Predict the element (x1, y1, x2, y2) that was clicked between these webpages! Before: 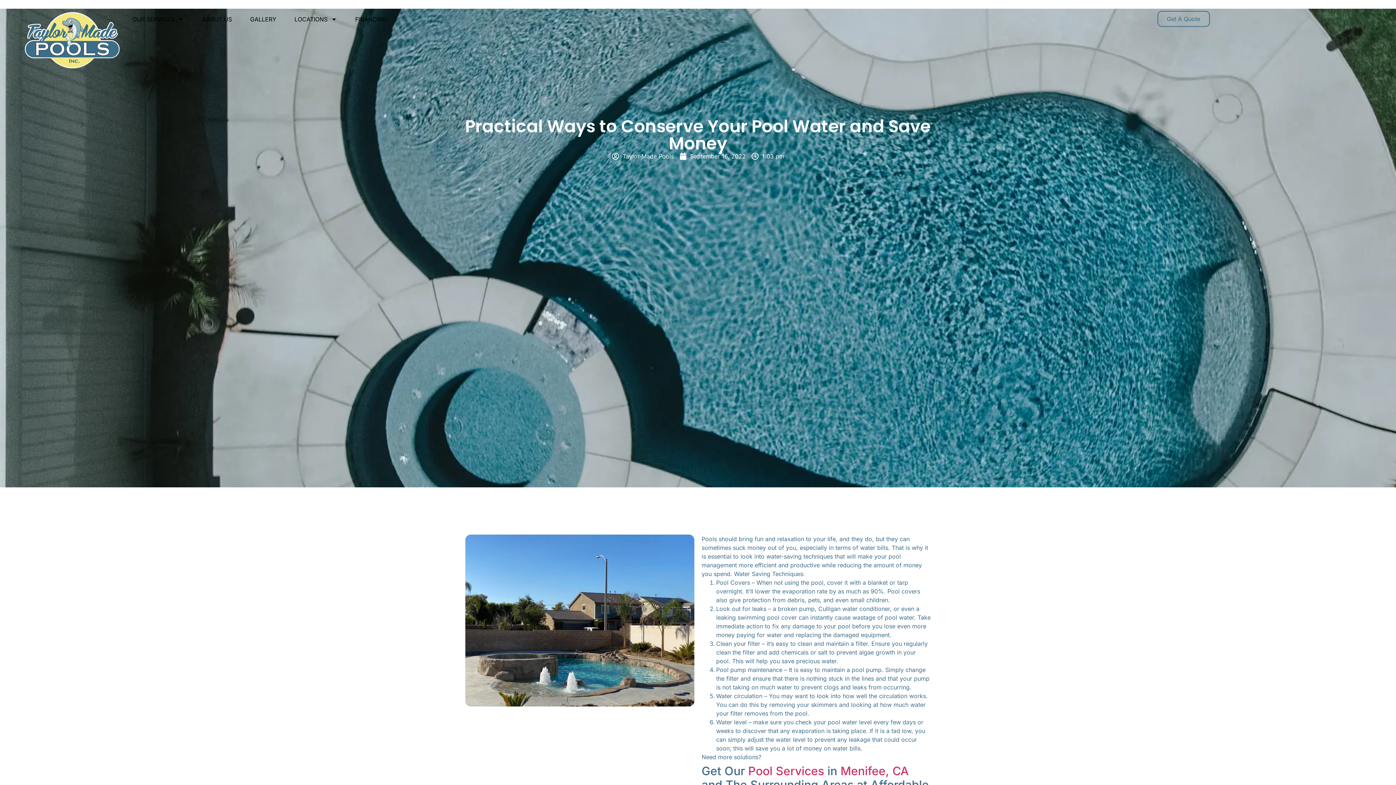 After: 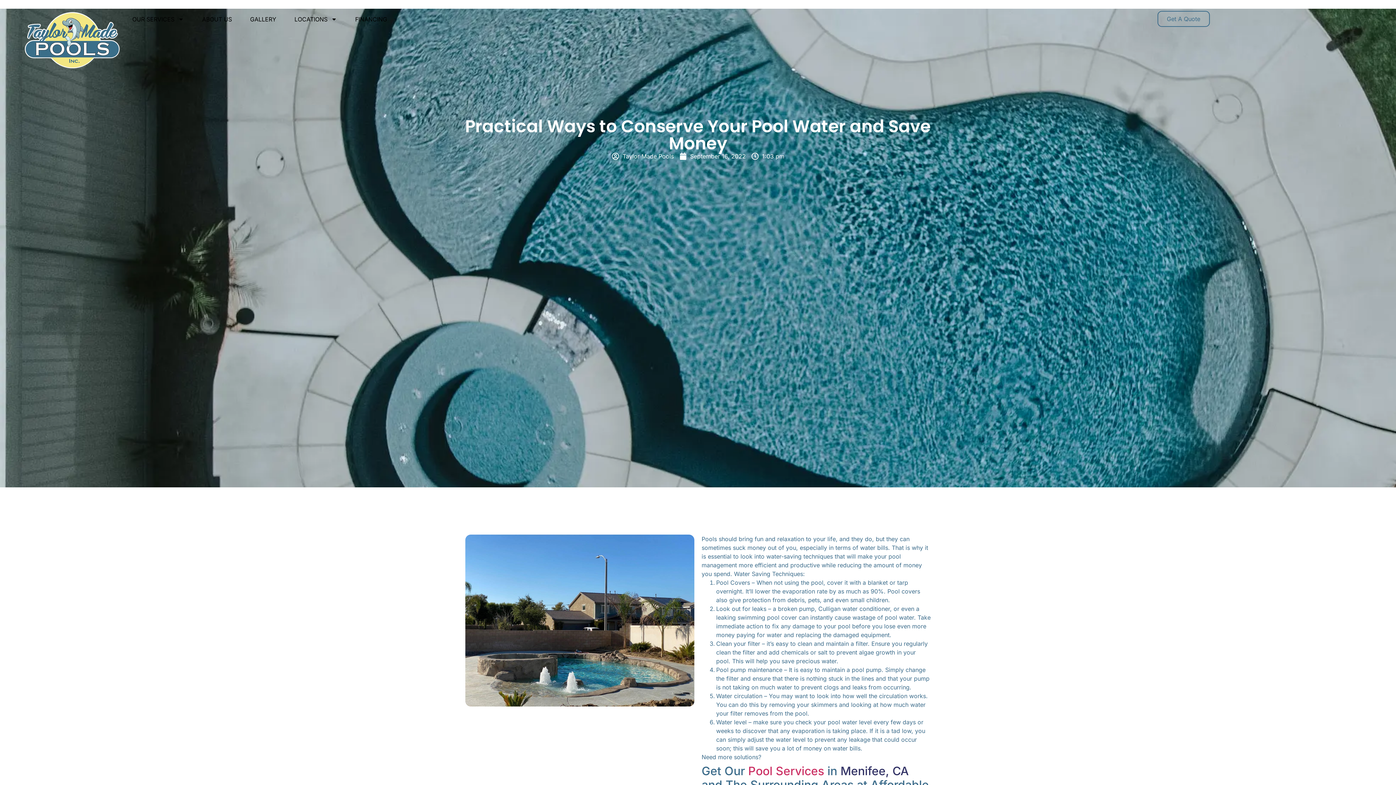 Action: bbox: (840, 764, 909, 778) label: Menifee, CA